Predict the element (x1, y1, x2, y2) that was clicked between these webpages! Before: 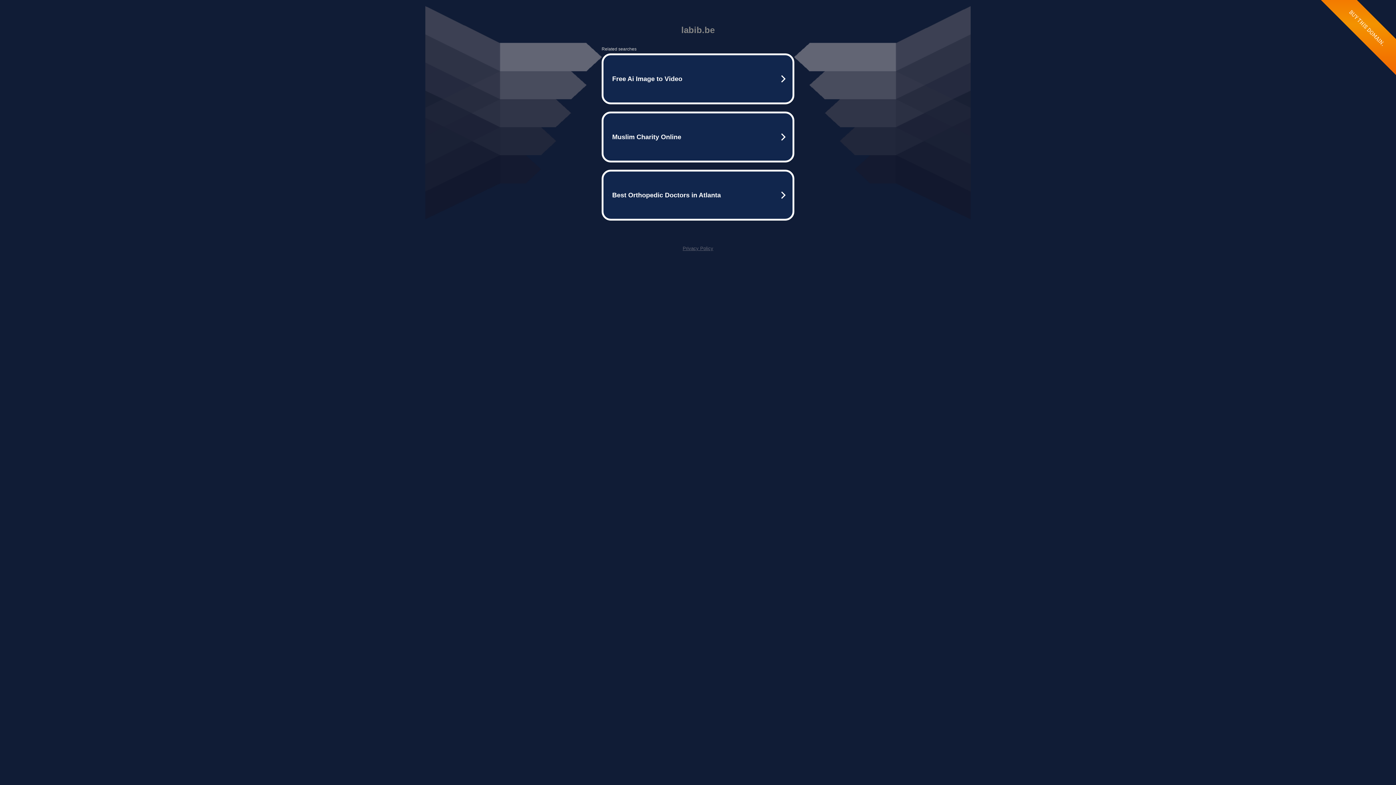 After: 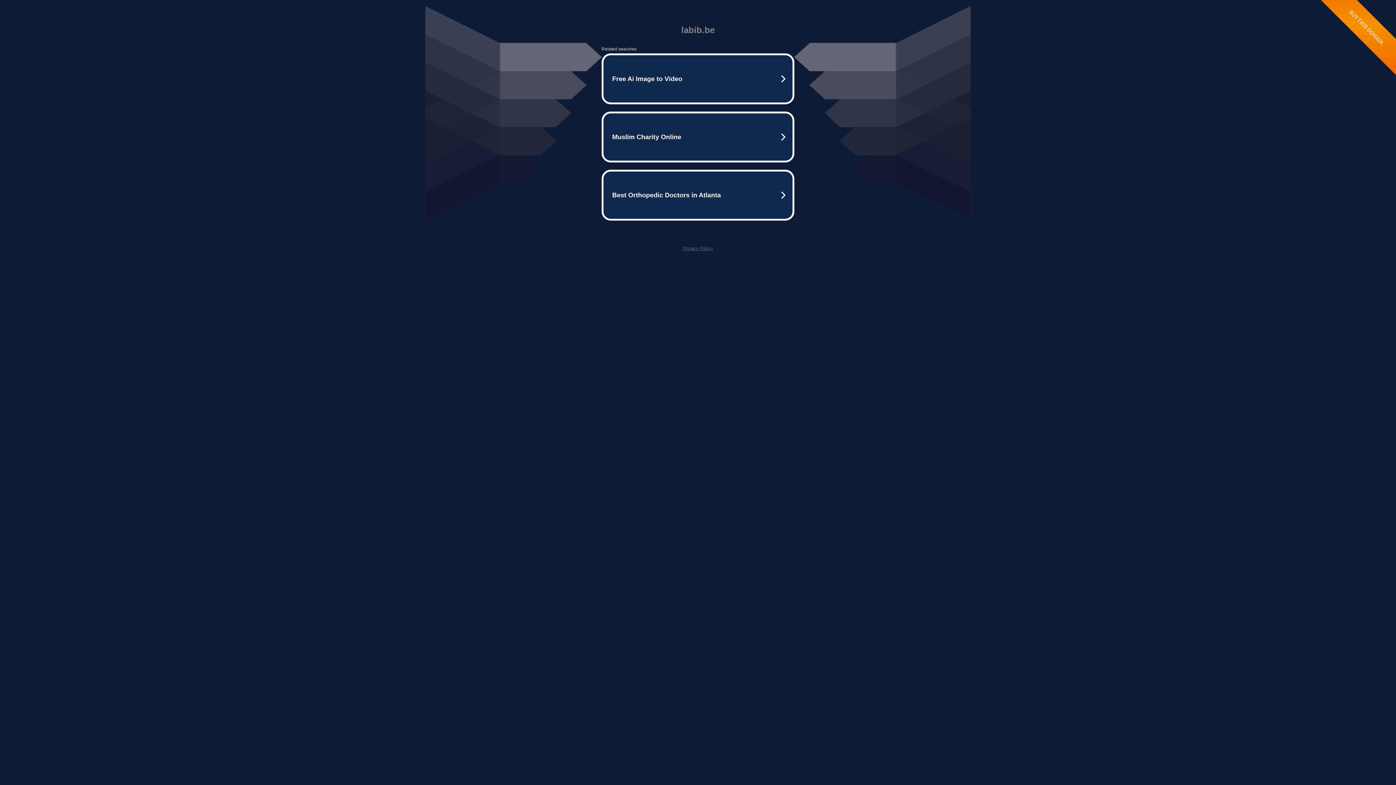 Action: bbox: (682, 245, 713, 251) label: Privacy Policy